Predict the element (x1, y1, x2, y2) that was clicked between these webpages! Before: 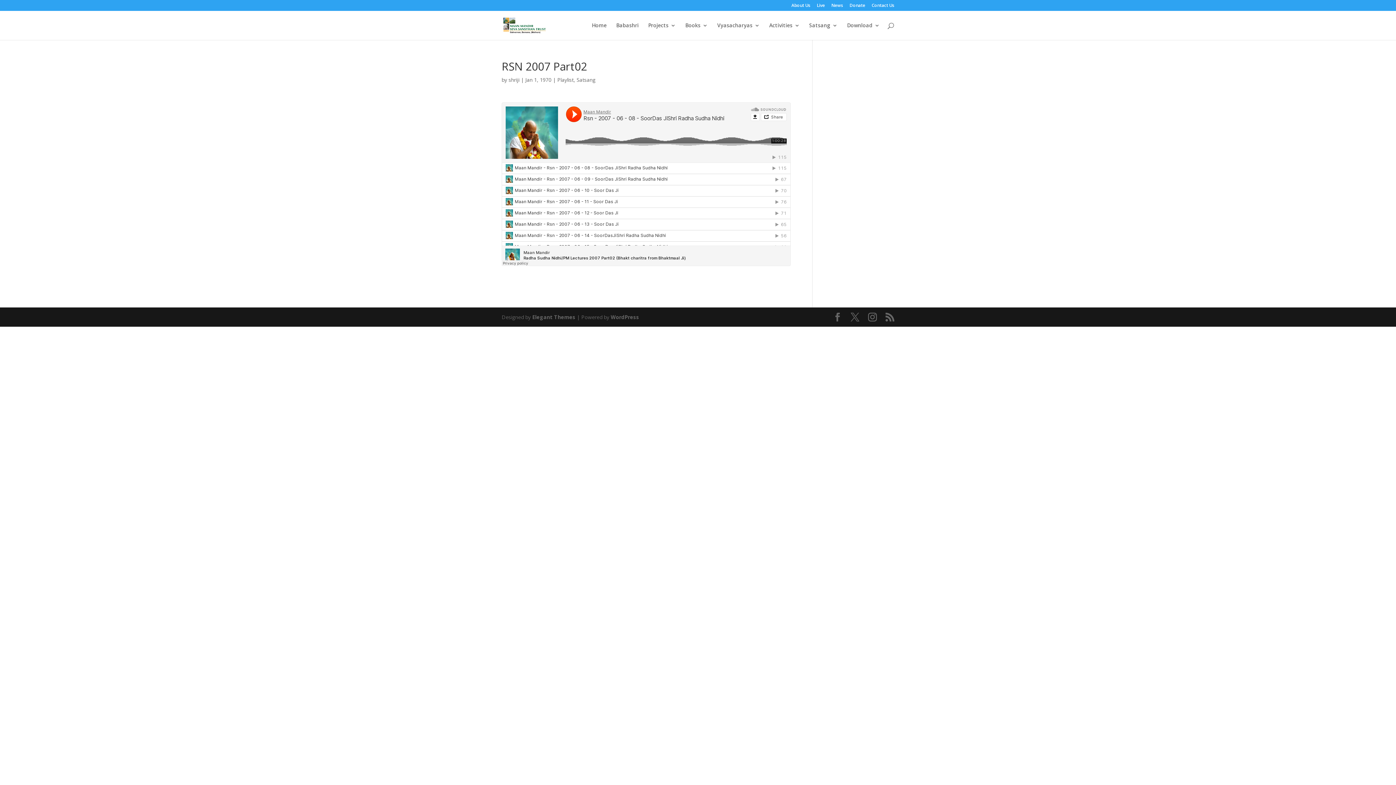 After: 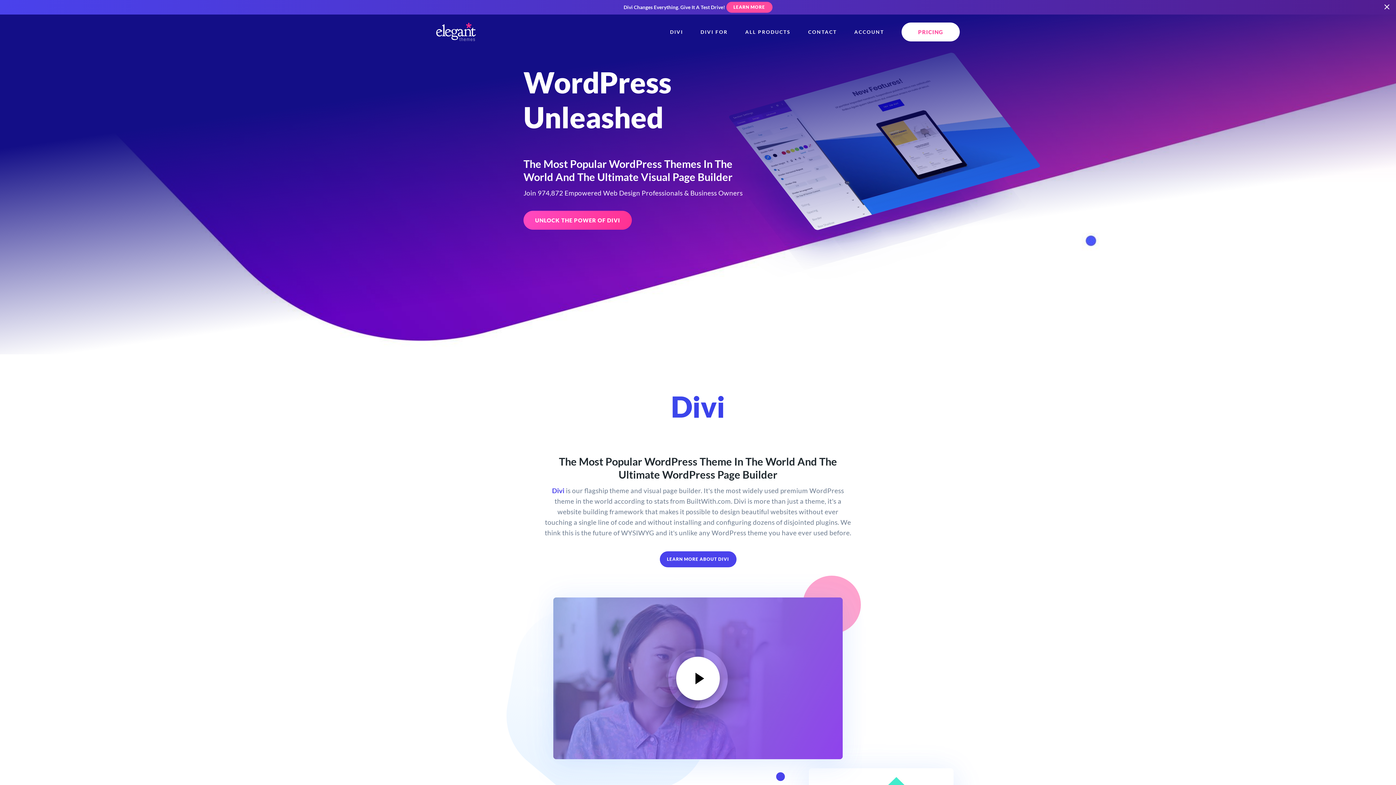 Action: bbox: (532, 313, 575, 320) label: Elegant Themes